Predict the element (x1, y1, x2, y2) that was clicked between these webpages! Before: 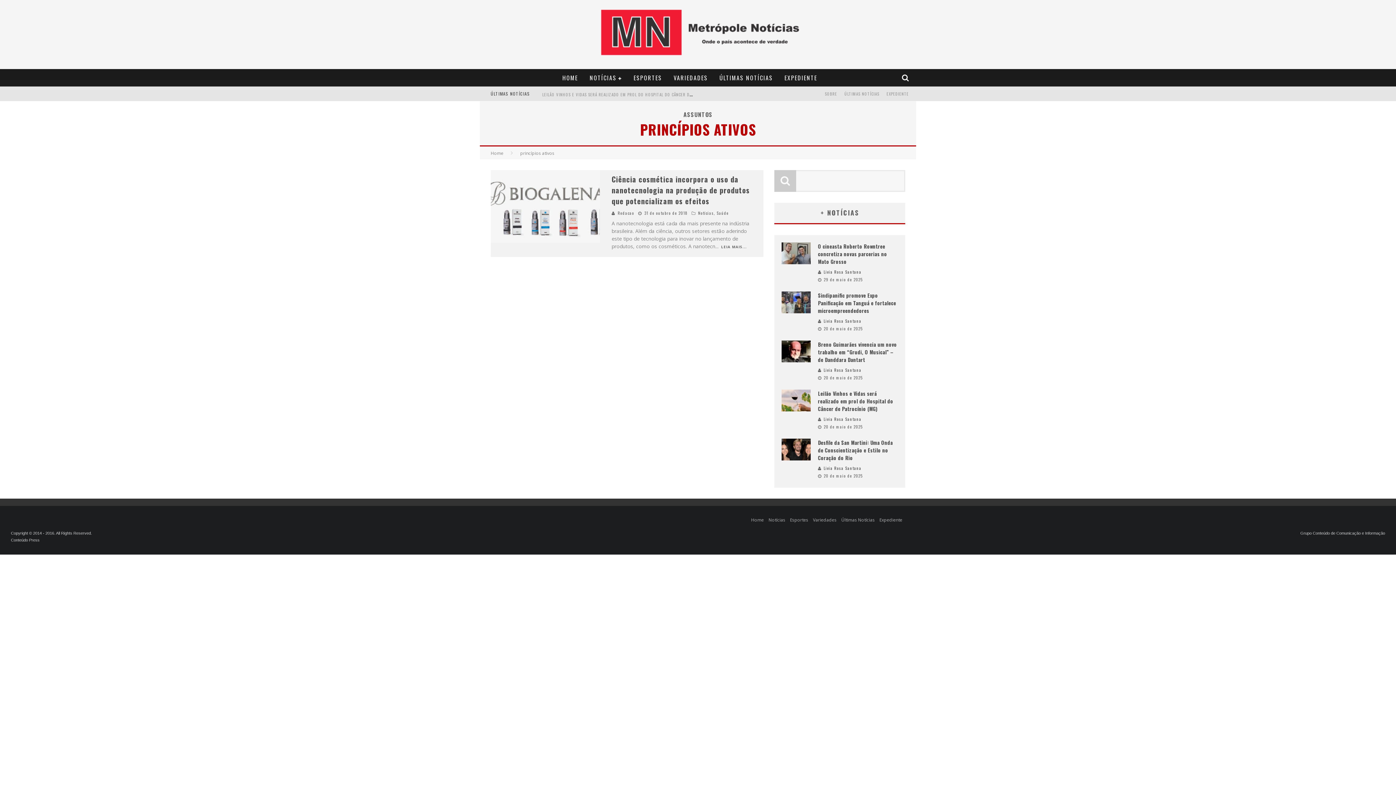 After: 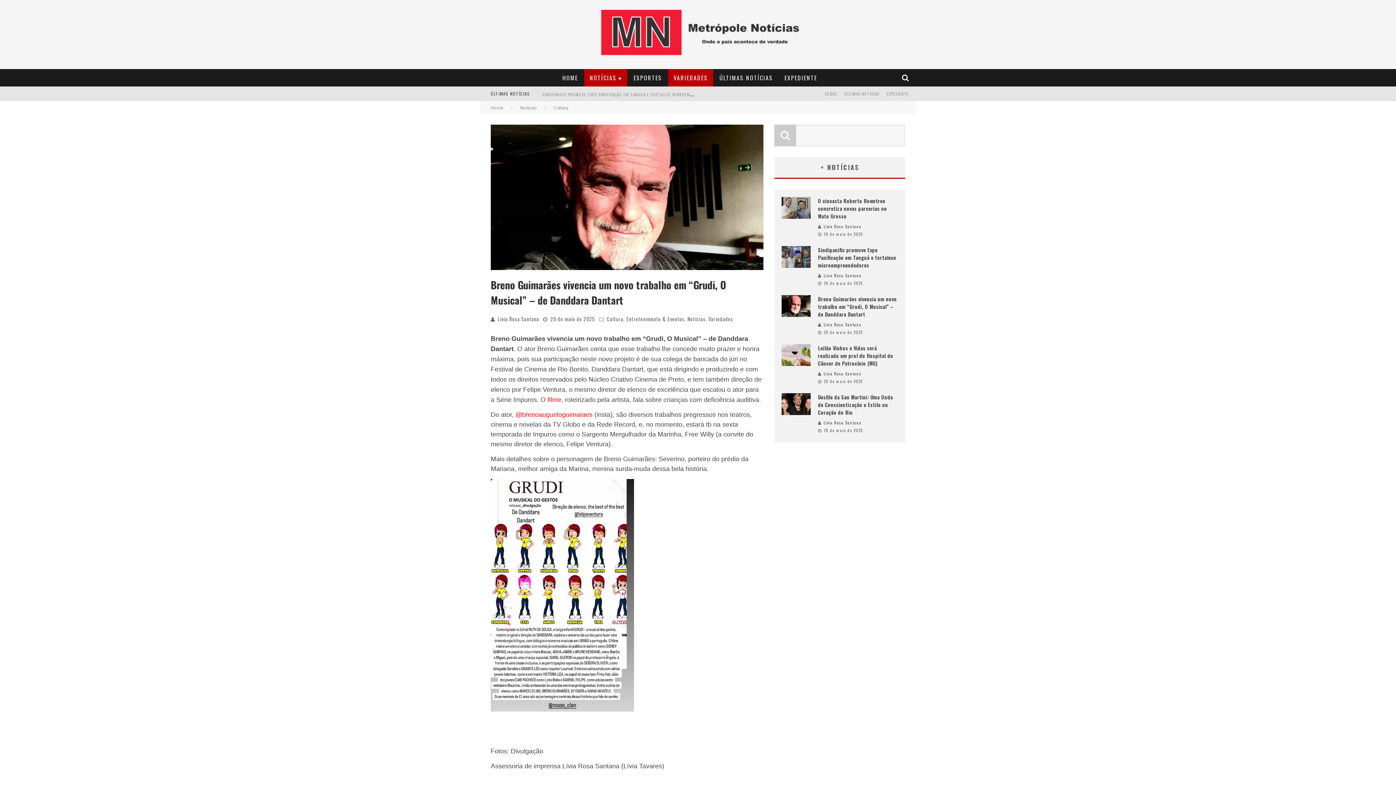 Action: bbox: (781, 340, 810, 362)